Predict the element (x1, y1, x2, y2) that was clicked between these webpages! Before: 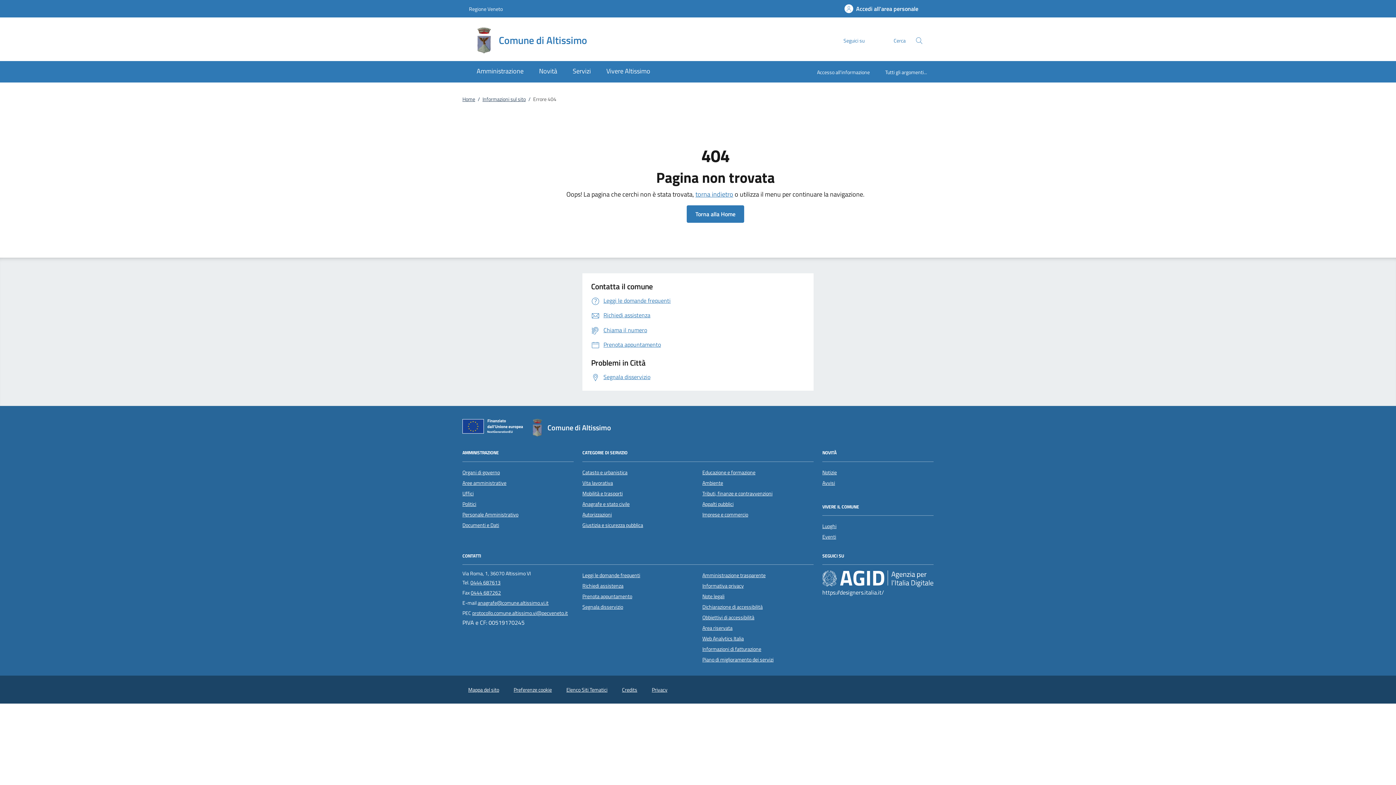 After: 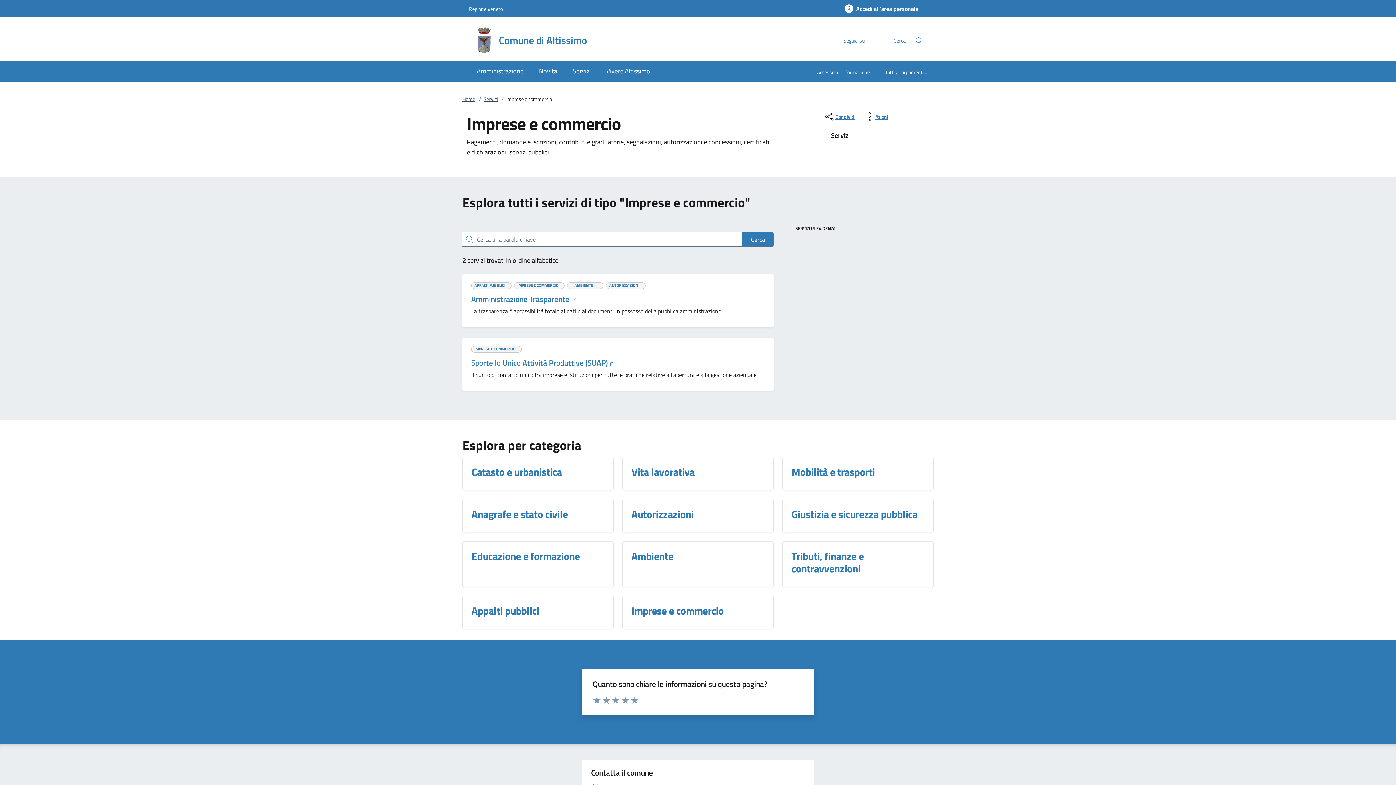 Action: label: Imprese e commercio bbox: (702, 510, 748, 518)